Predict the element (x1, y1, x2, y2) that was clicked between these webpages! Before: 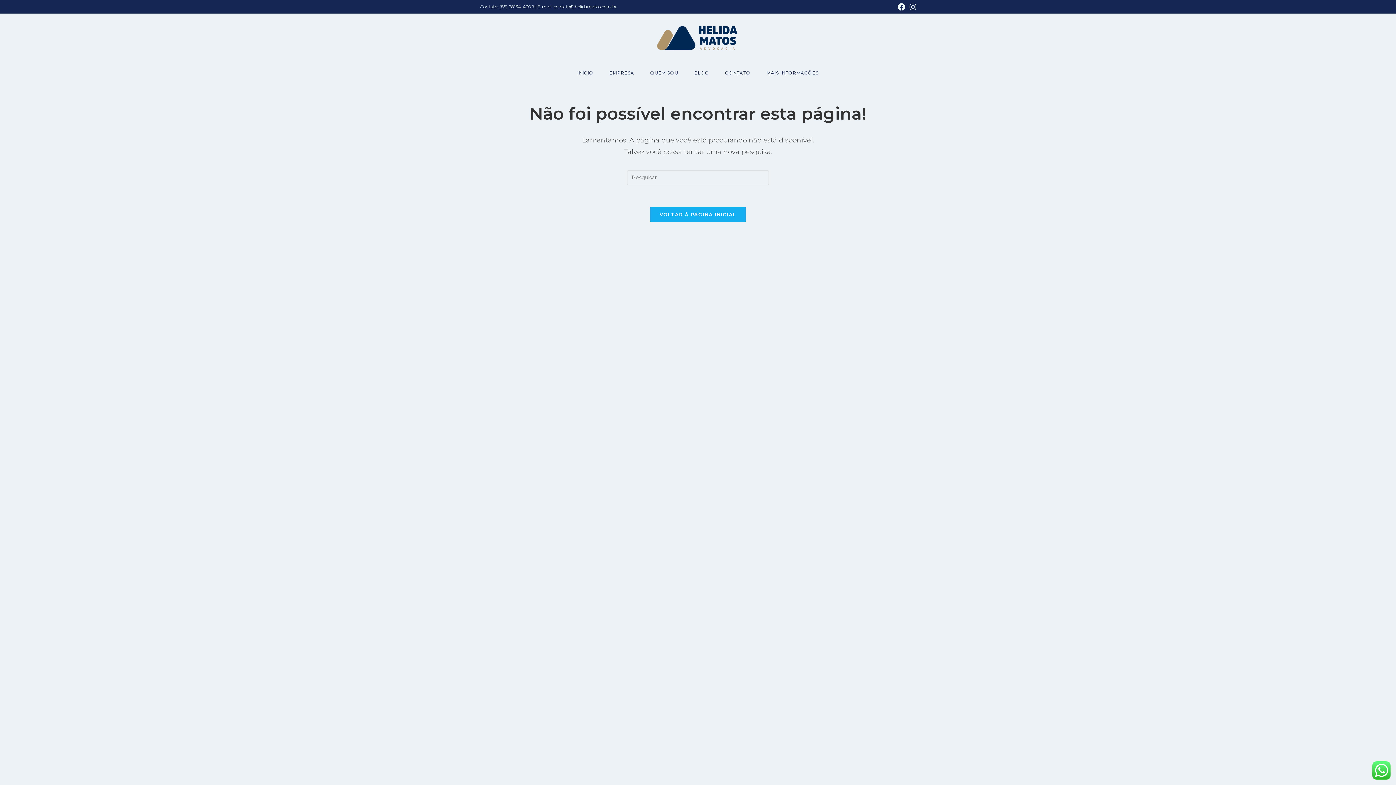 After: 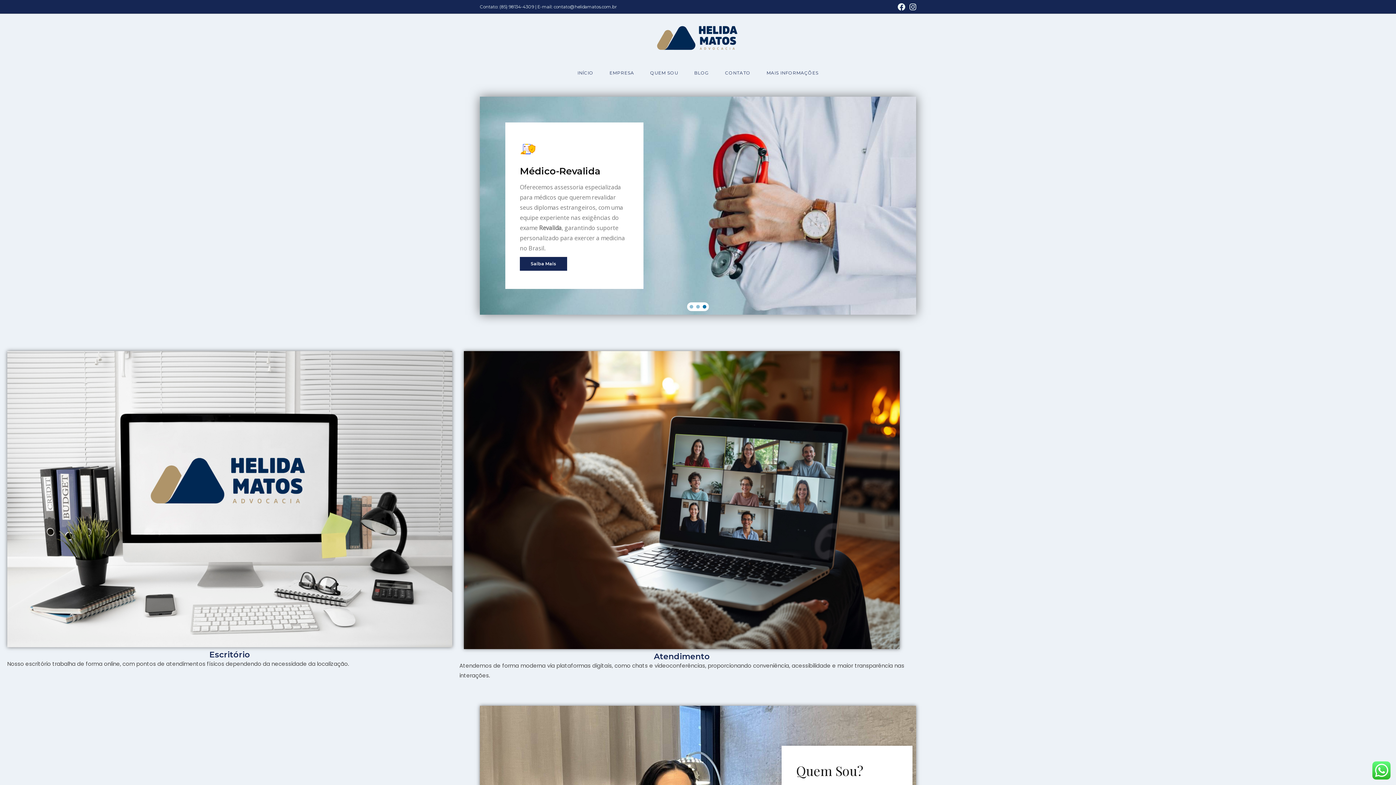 Action: bbox: (650, 206, 746, 222) label: VOLTAR À PÁGINA INICIAL